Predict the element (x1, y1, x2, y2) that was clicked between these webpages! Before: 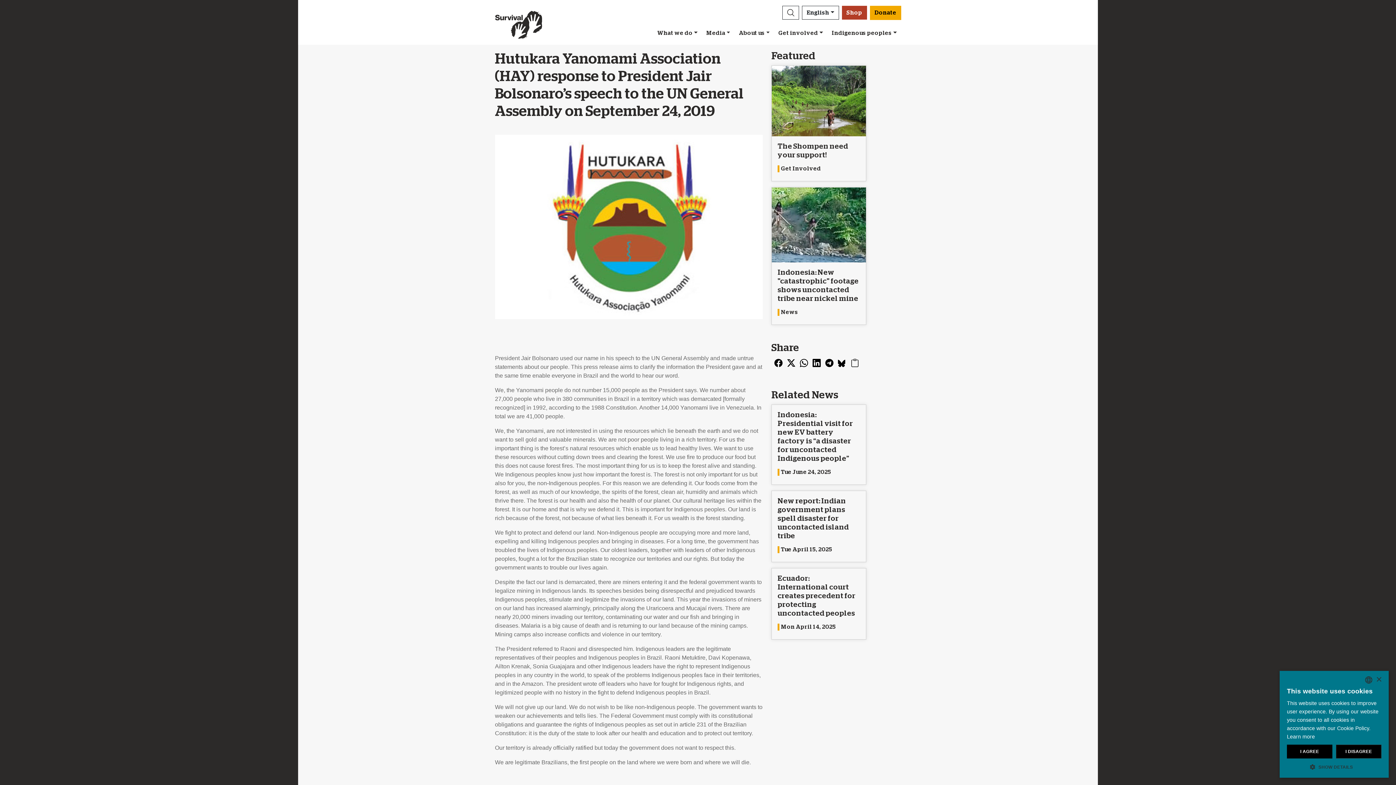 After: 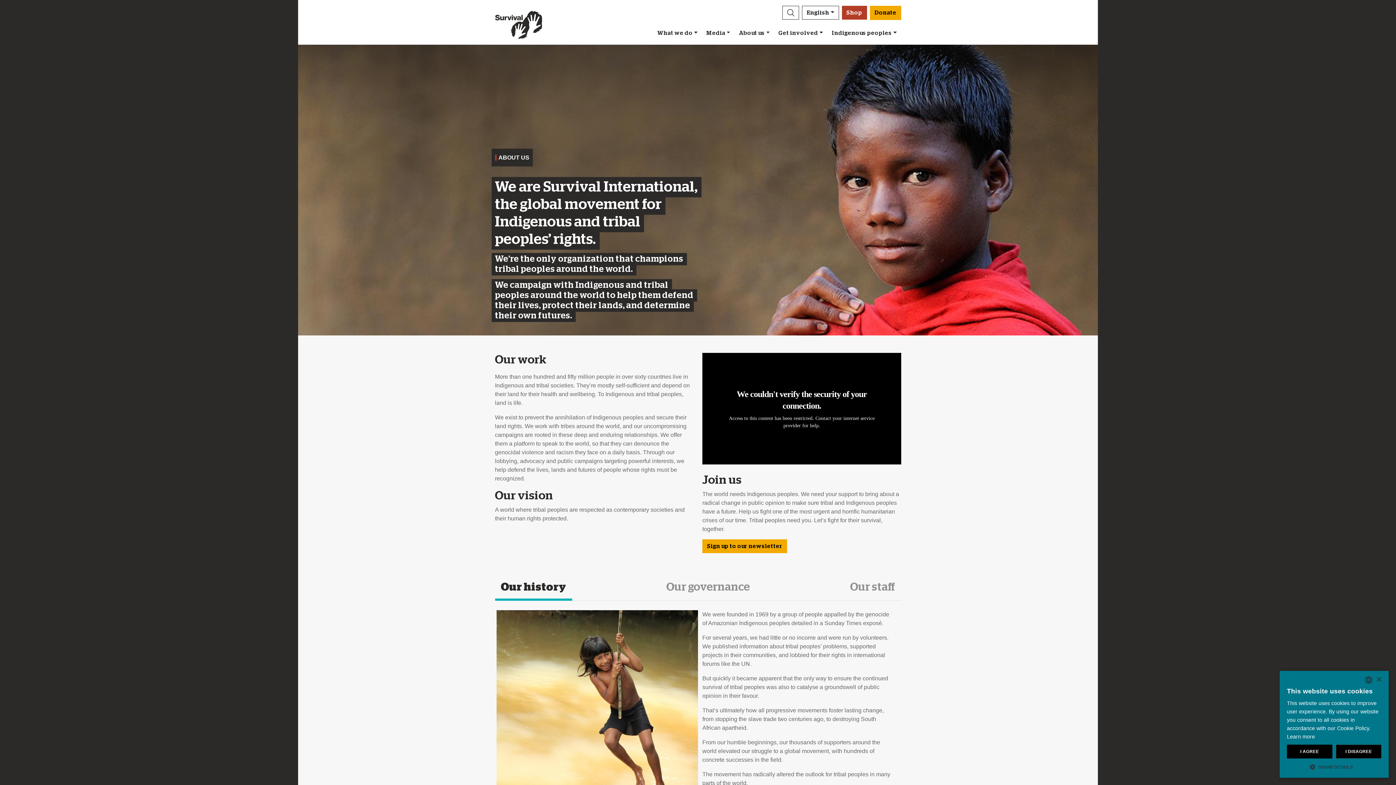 Action: bbox: (734, 25, 774, 41) label: About us